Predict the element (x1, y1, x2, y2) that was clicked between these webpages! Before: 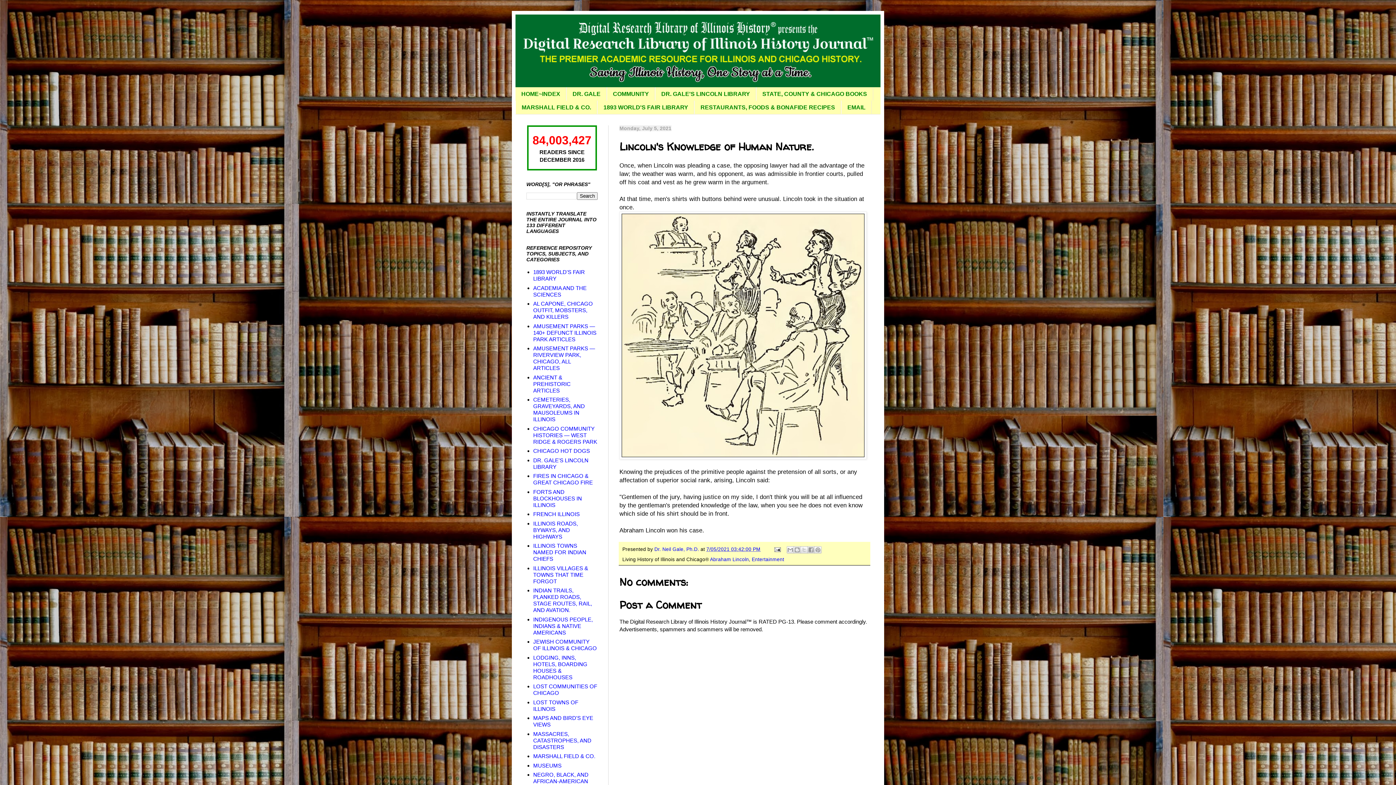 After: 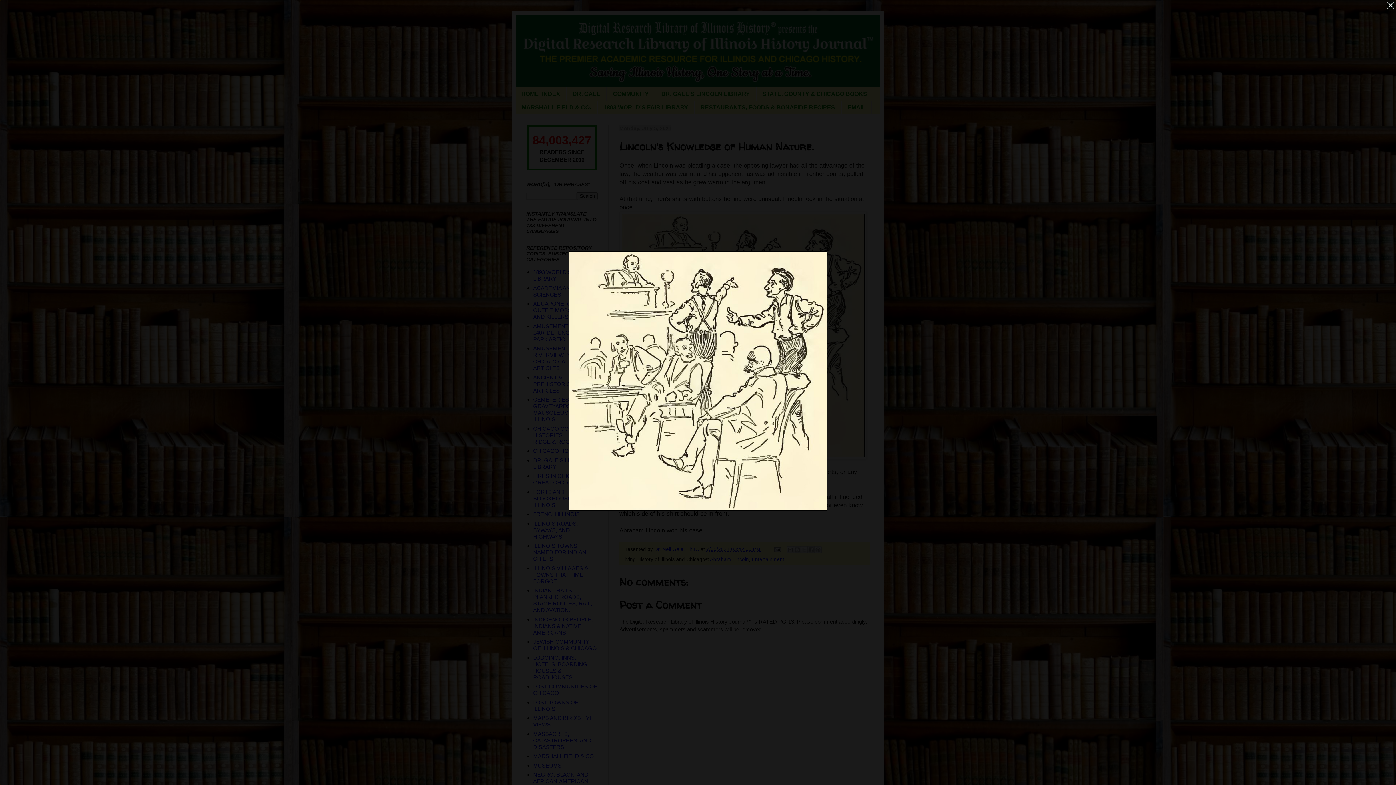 Action: bbox: (619, 211, 866, 461)